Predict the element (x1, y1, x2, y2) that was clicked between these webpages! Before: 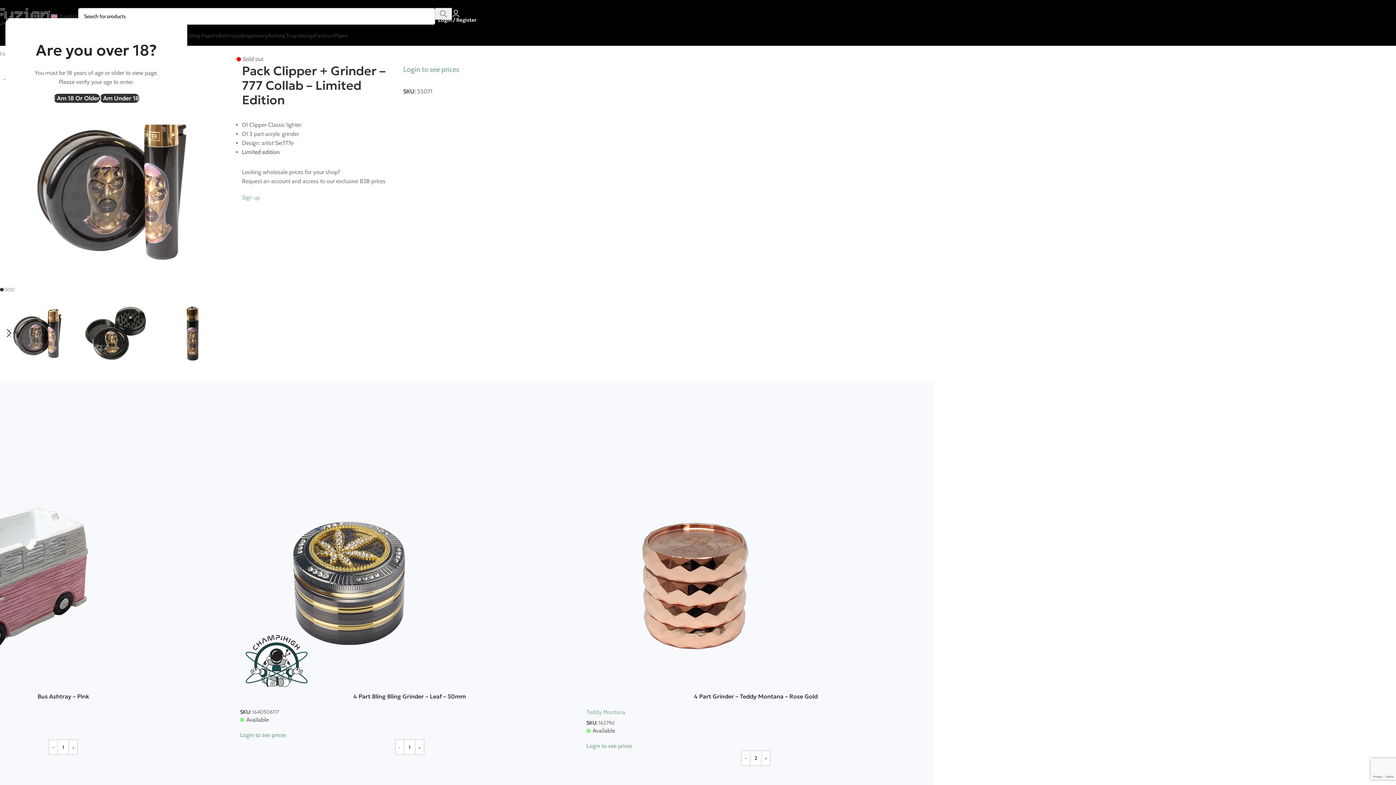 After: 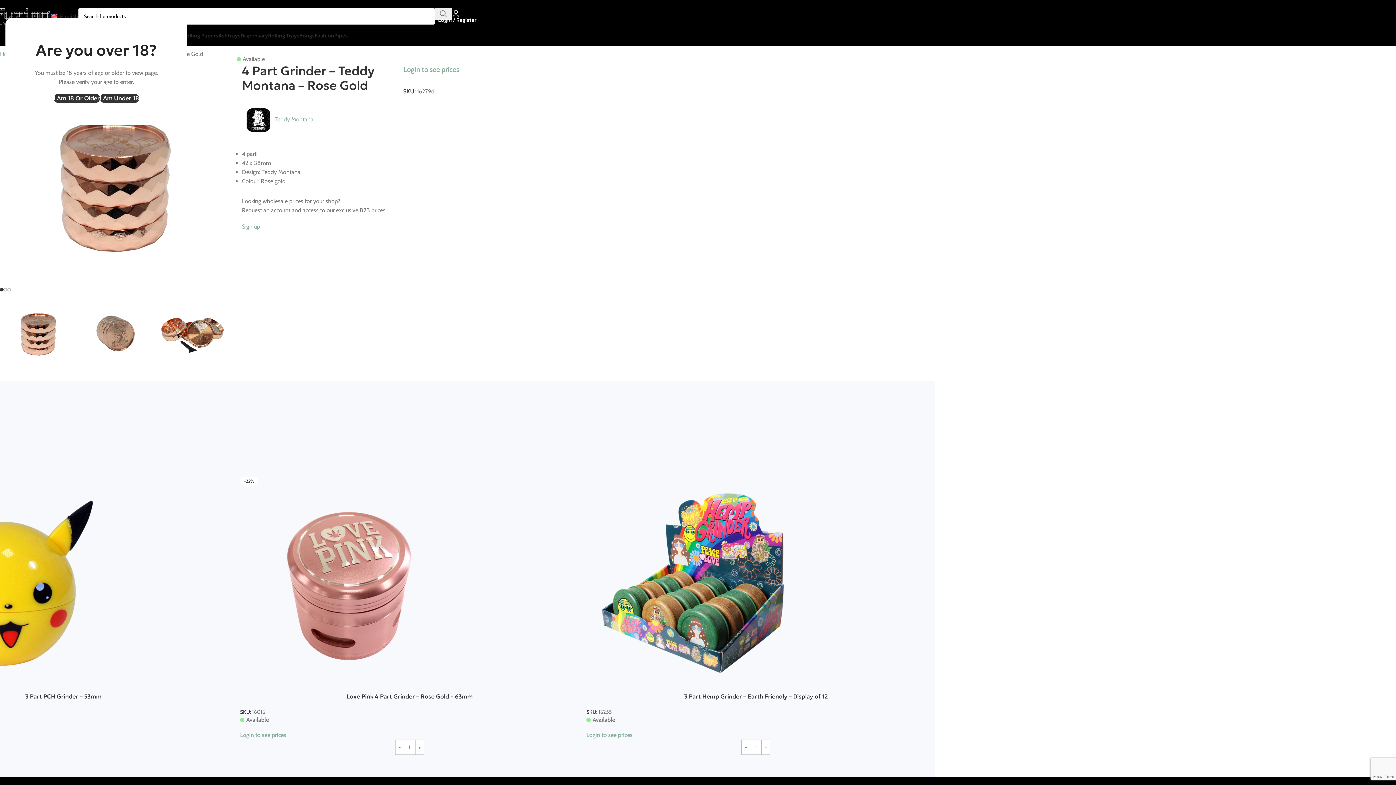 Action: bbox: (586, 579, 804, 586)